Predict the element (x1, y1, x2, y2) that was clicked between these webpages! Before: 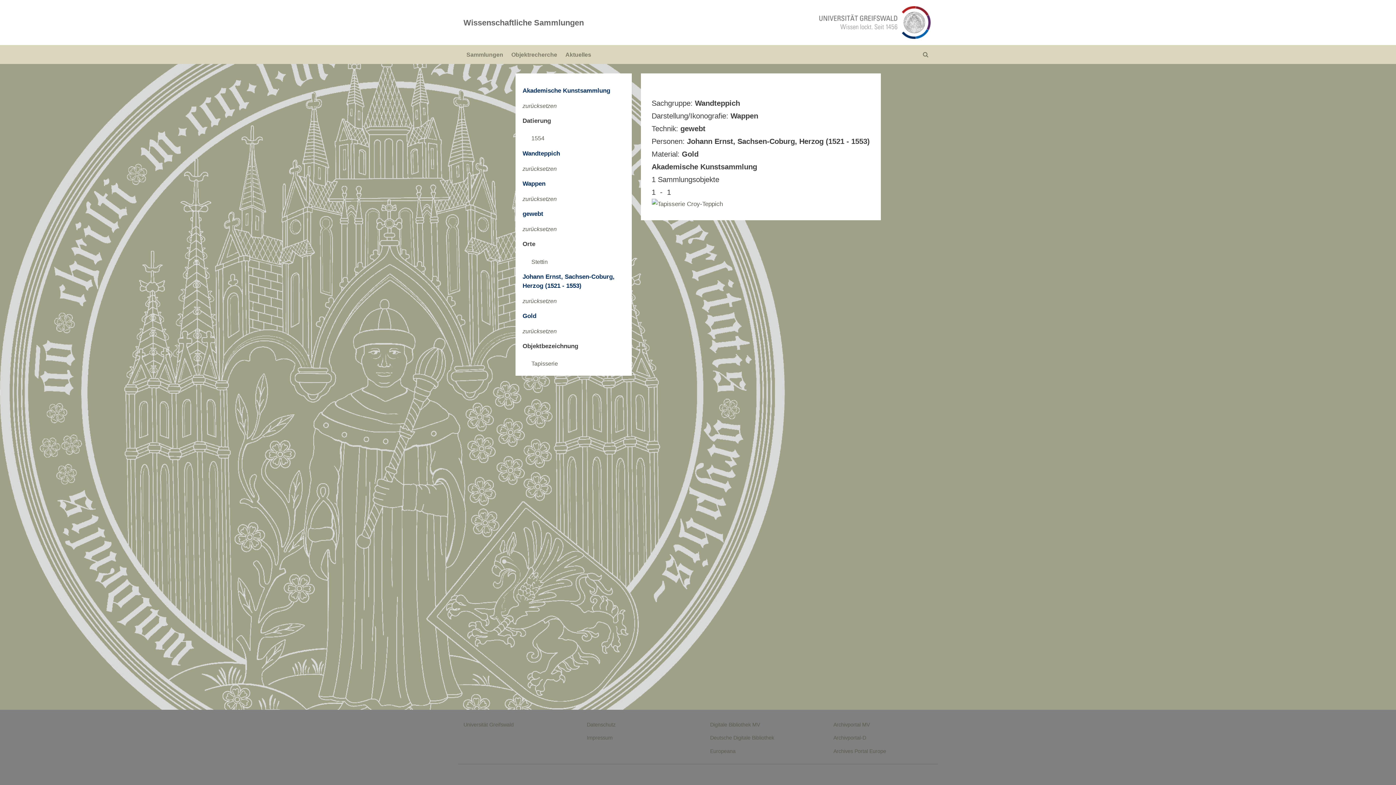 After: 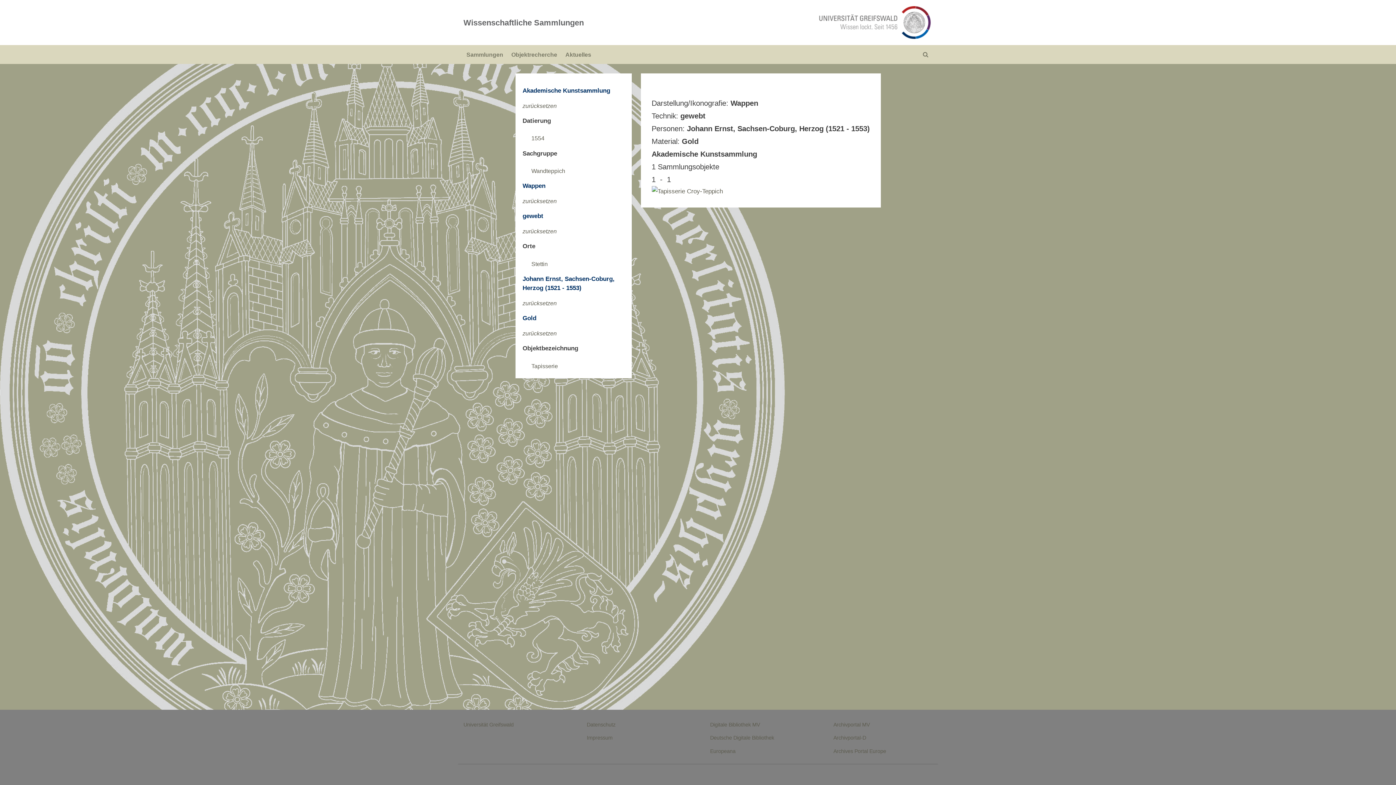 Action: label: zurücksetzen bbox: (522, 165, 556, 171)